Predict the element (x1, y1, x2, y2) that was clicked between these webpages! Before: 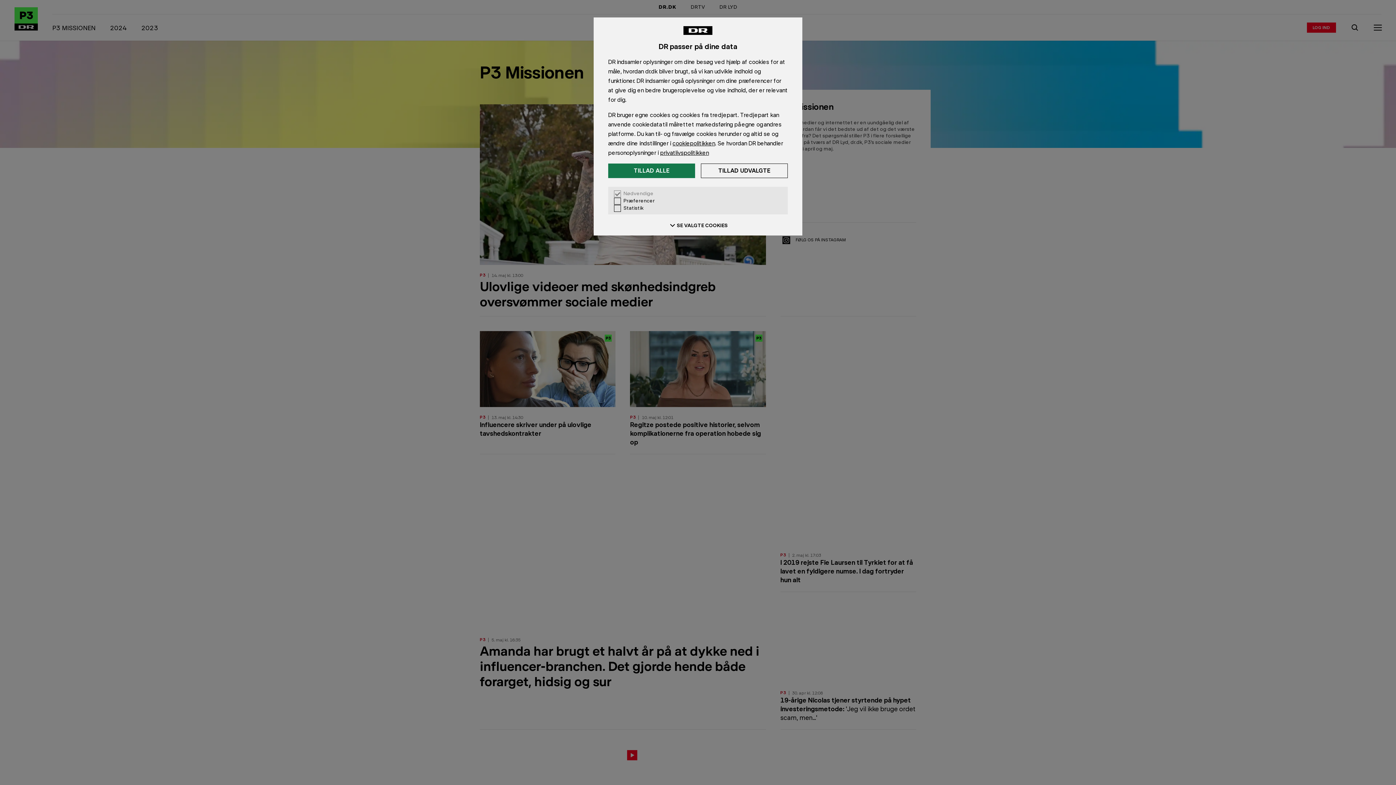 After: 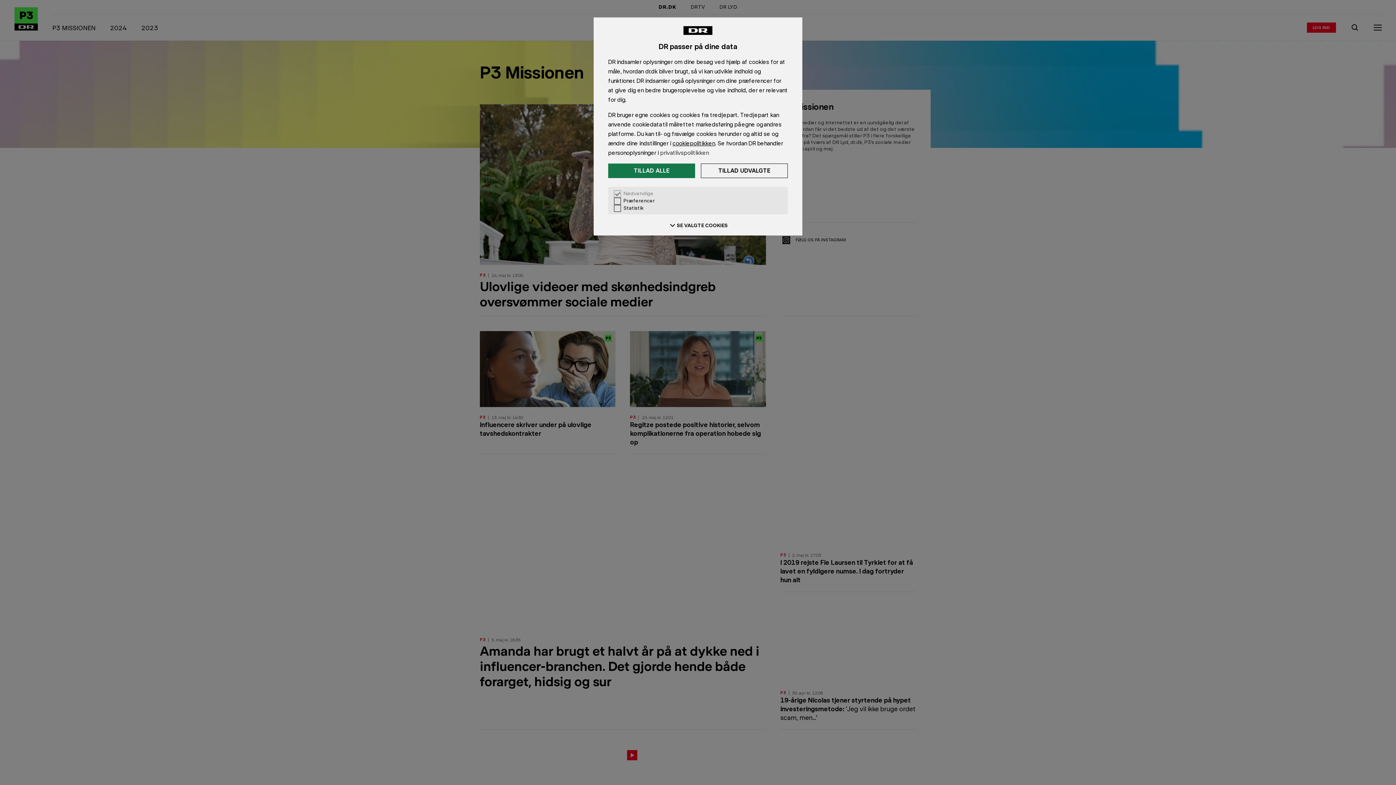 Action: bbox: (660, 149, 709, 156) label: privatlivspolitikken